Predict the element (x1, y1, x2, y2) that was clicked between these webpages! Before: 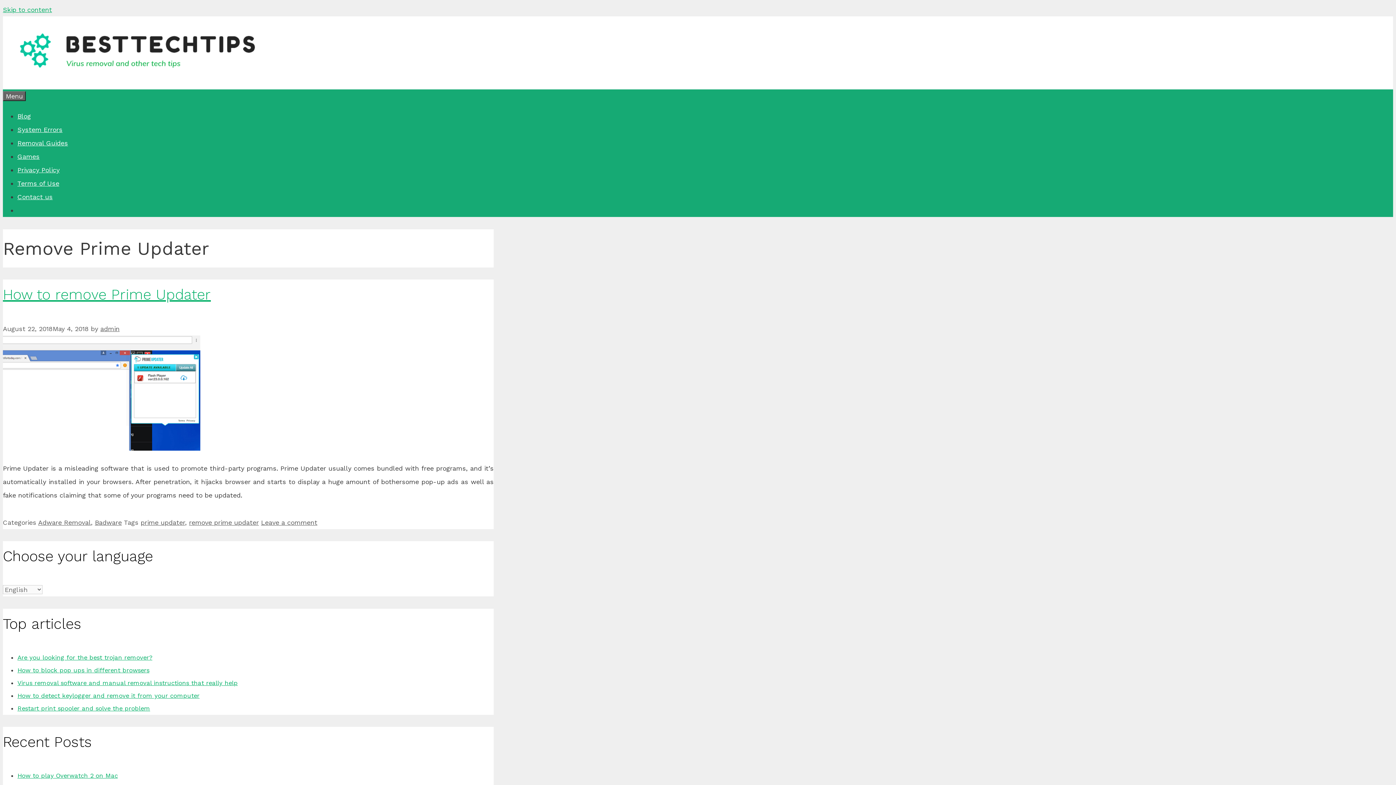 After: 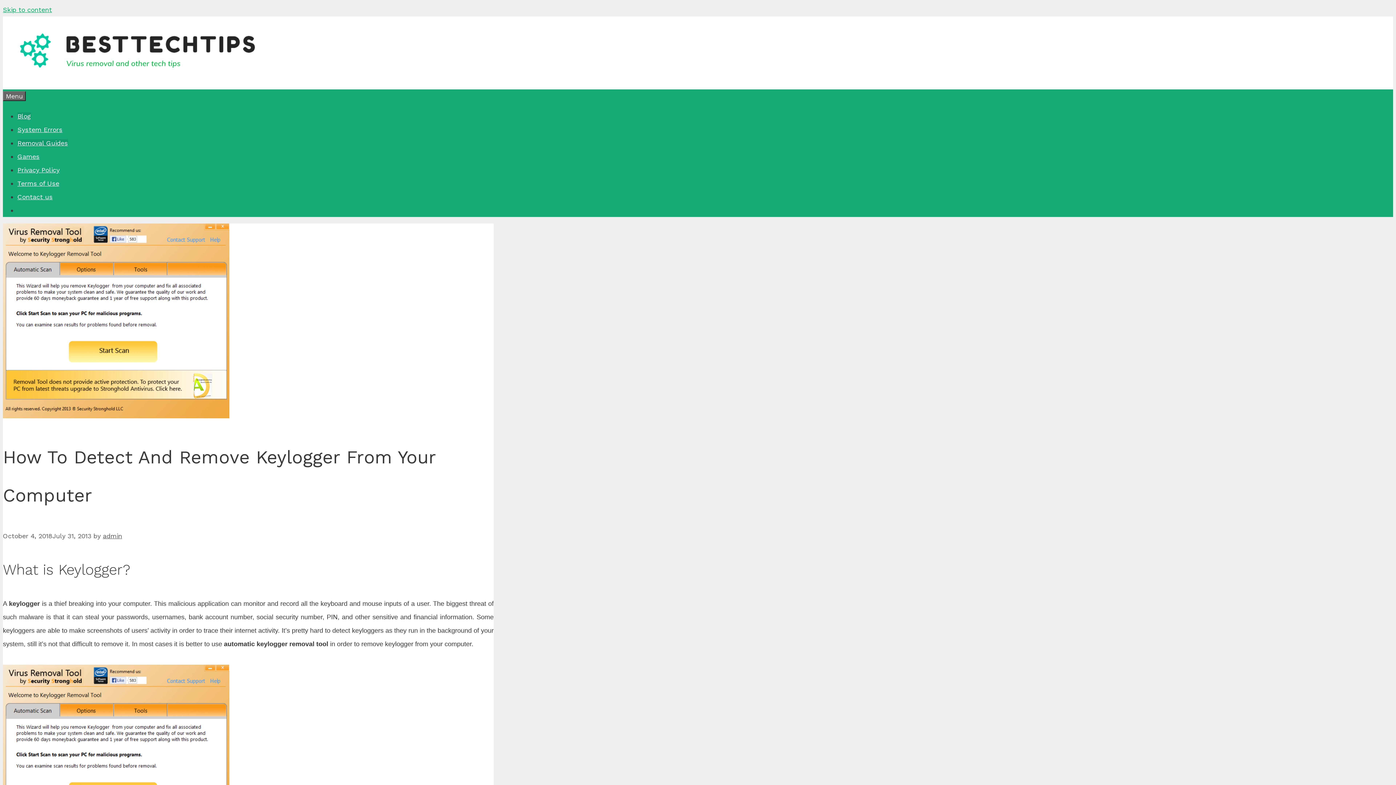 Action: label: How to detect keylogger and remove it from your computer bbox: (17, 692, 199, 699)